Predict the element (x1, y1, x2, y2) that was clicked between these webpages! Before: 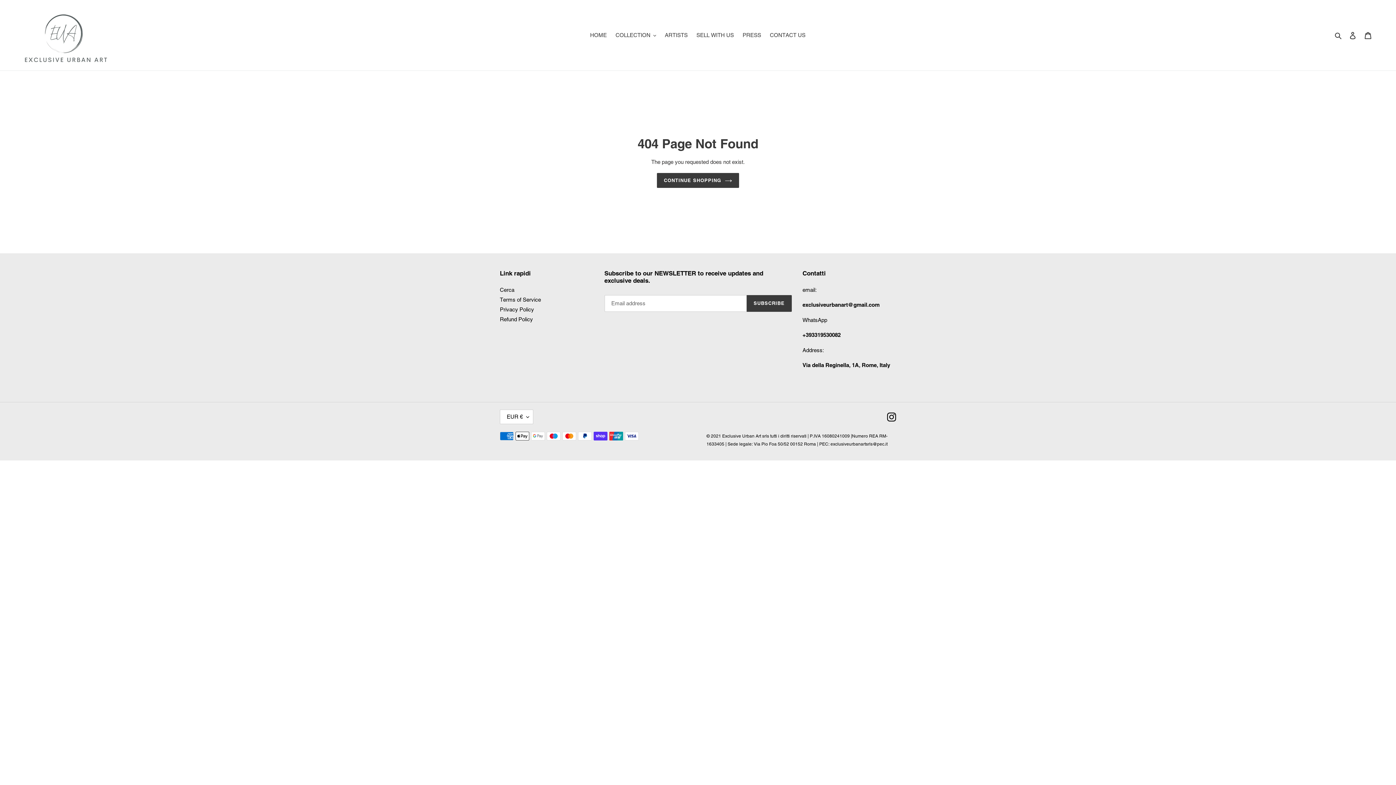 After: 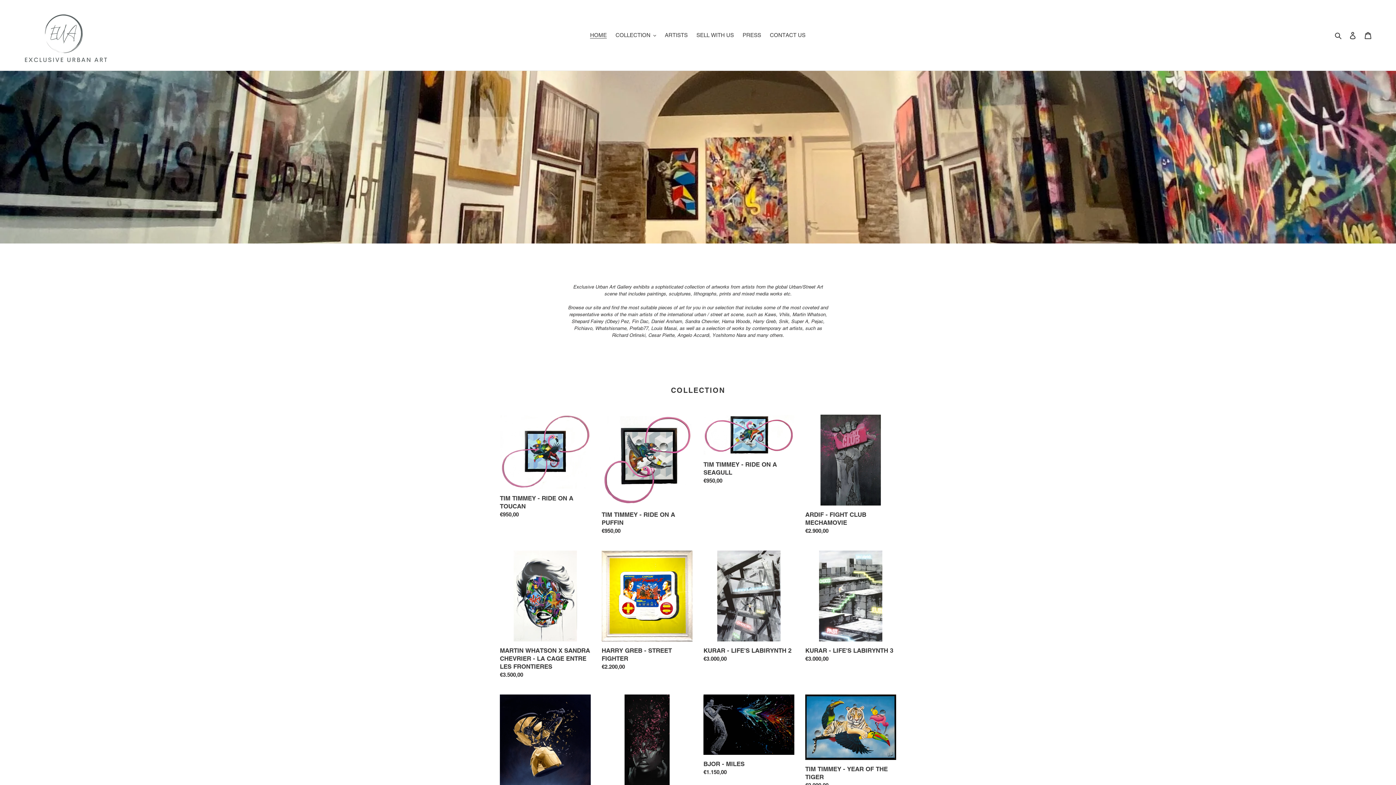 Action: label: HOME bbox: (586, 30, 610, 40)